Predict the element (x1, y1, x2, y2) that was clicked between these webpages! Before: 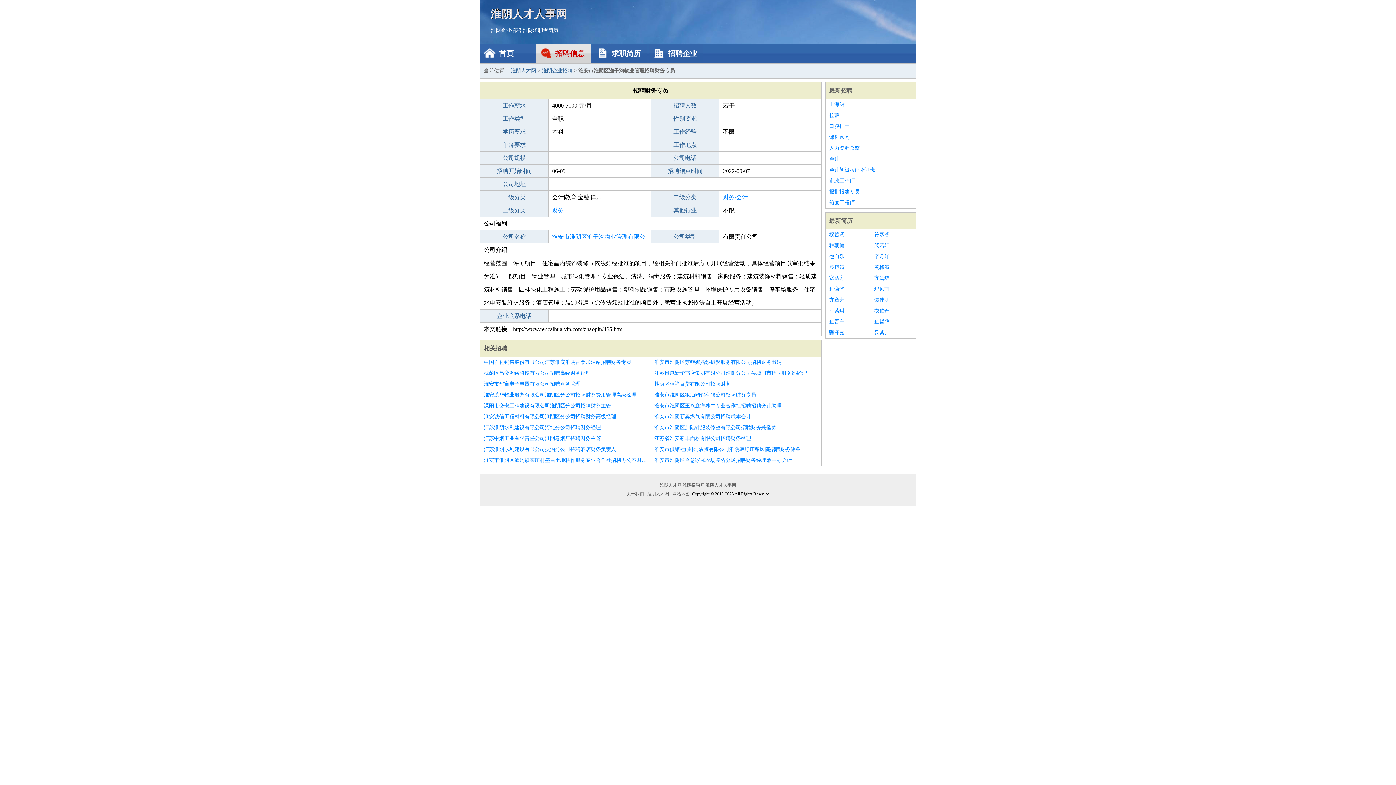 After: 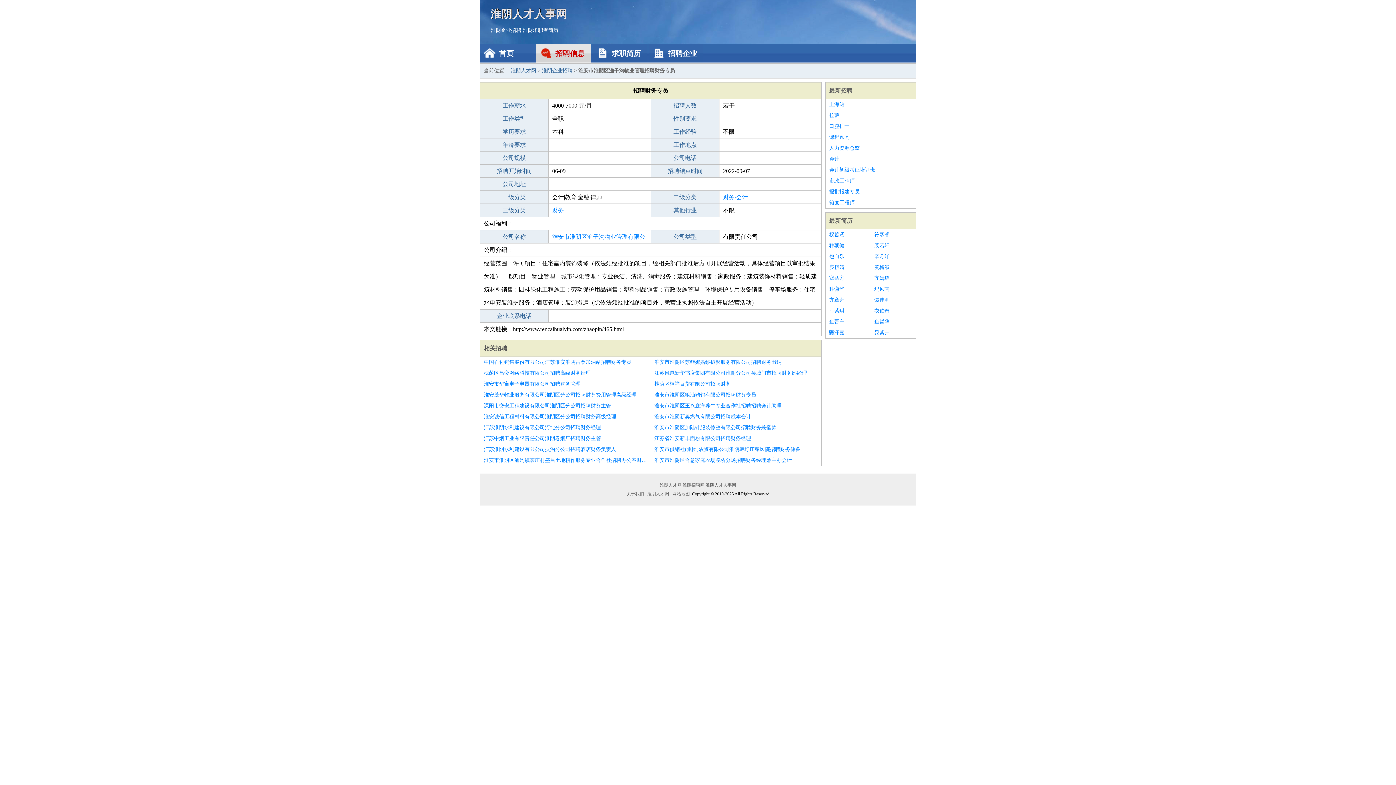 Action: bbox: (829, 327, 867, 338) label: 甄泽嘉